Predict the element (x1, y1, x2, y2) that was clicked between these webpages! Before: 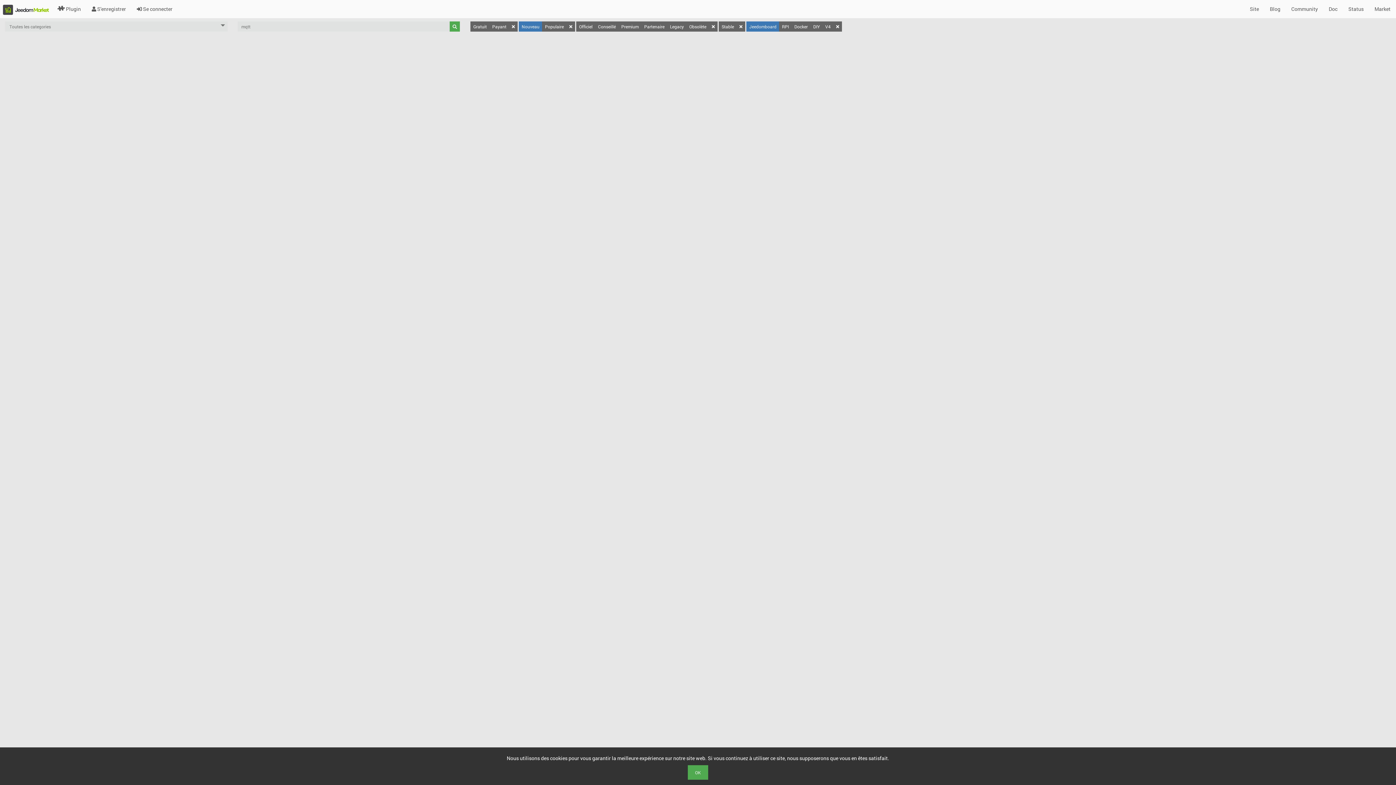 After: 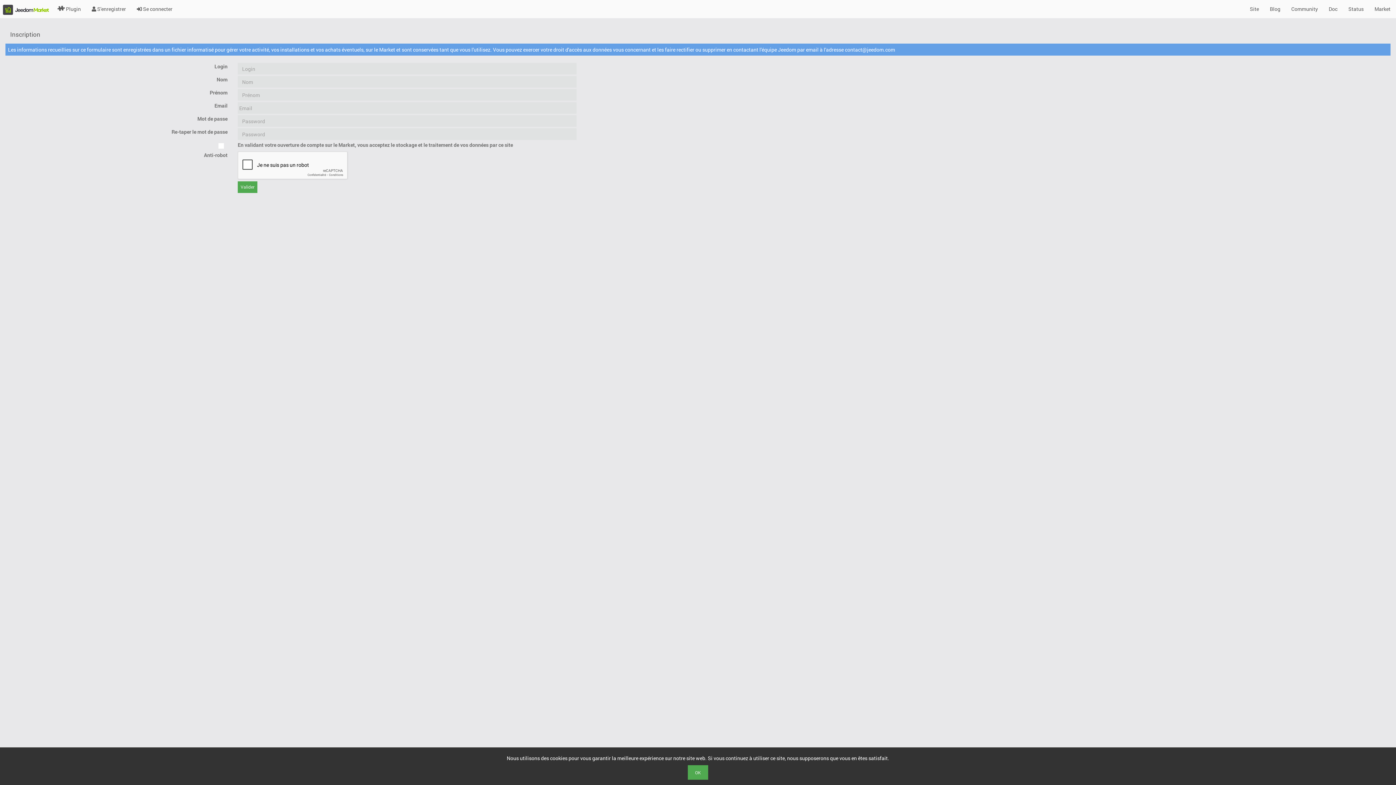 Action: bbox: (86, 0, 131, 18) label:  S'enregistrer